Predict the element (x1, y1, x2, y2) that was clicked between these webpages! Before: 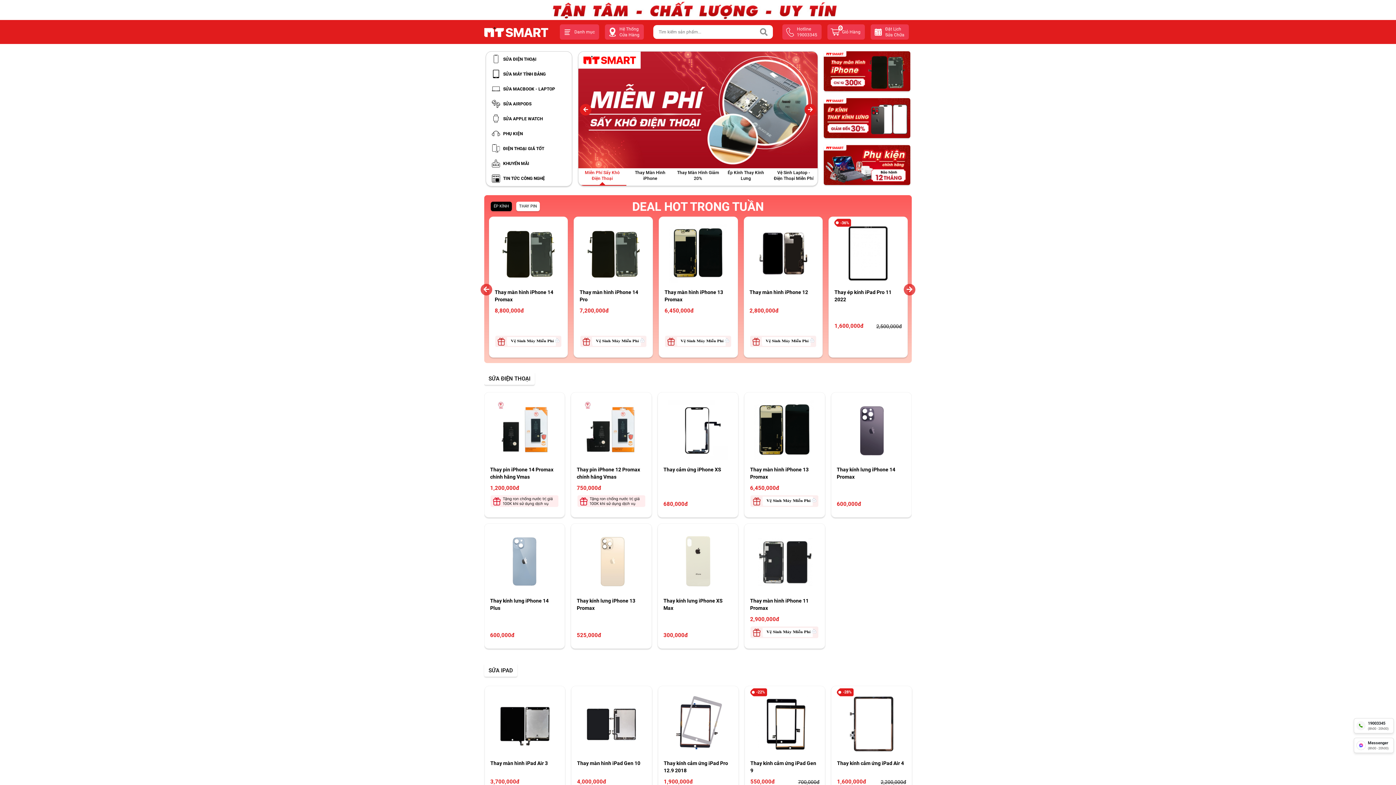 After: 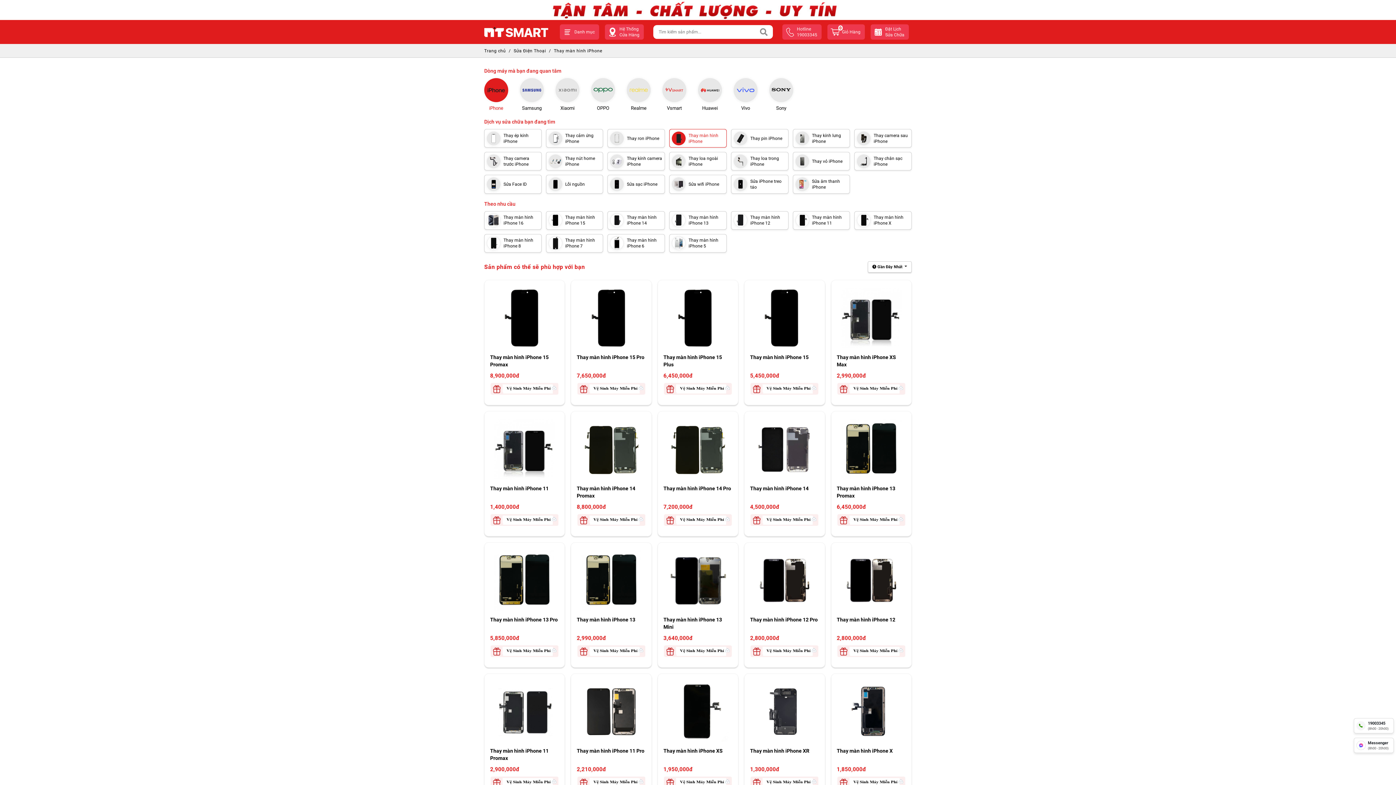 Action: bbox: (824, 51, 910, 91)